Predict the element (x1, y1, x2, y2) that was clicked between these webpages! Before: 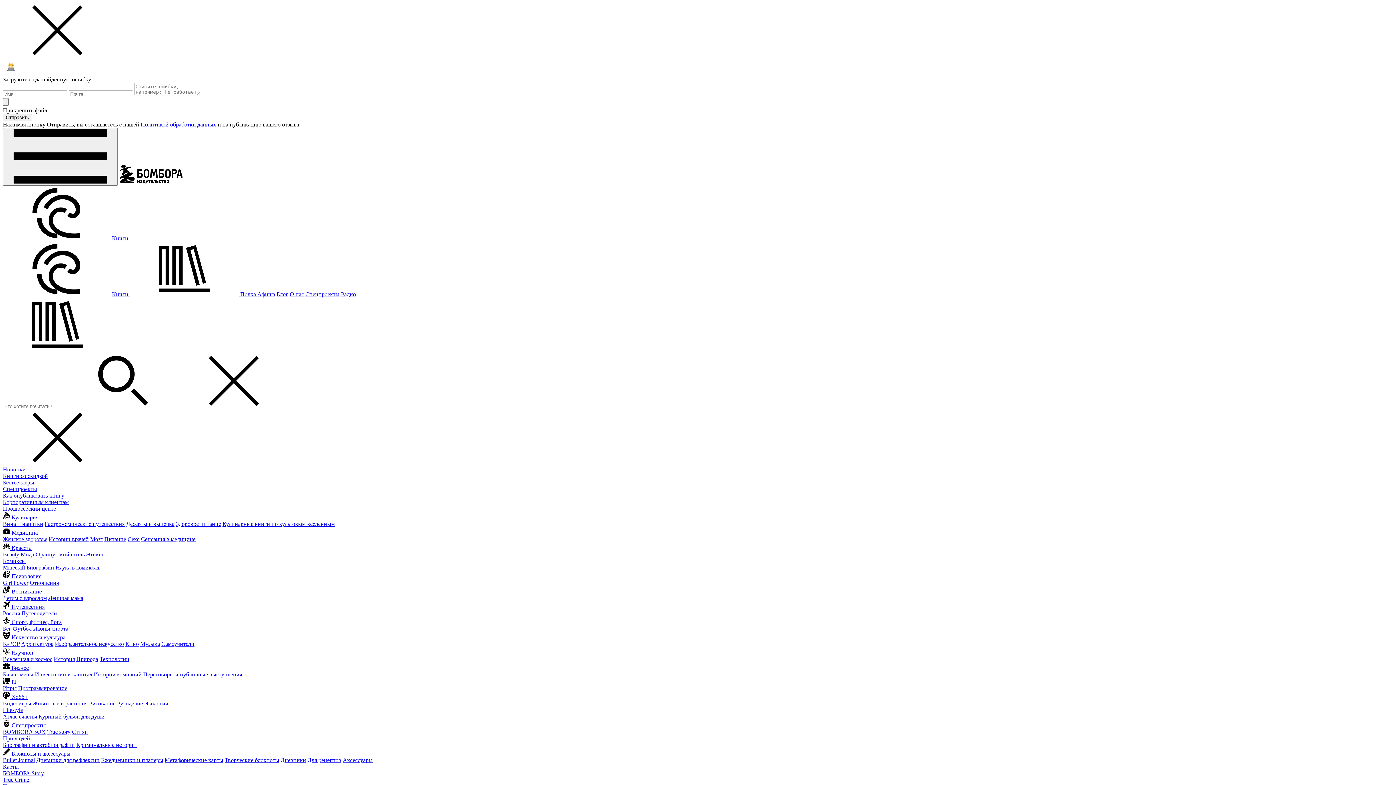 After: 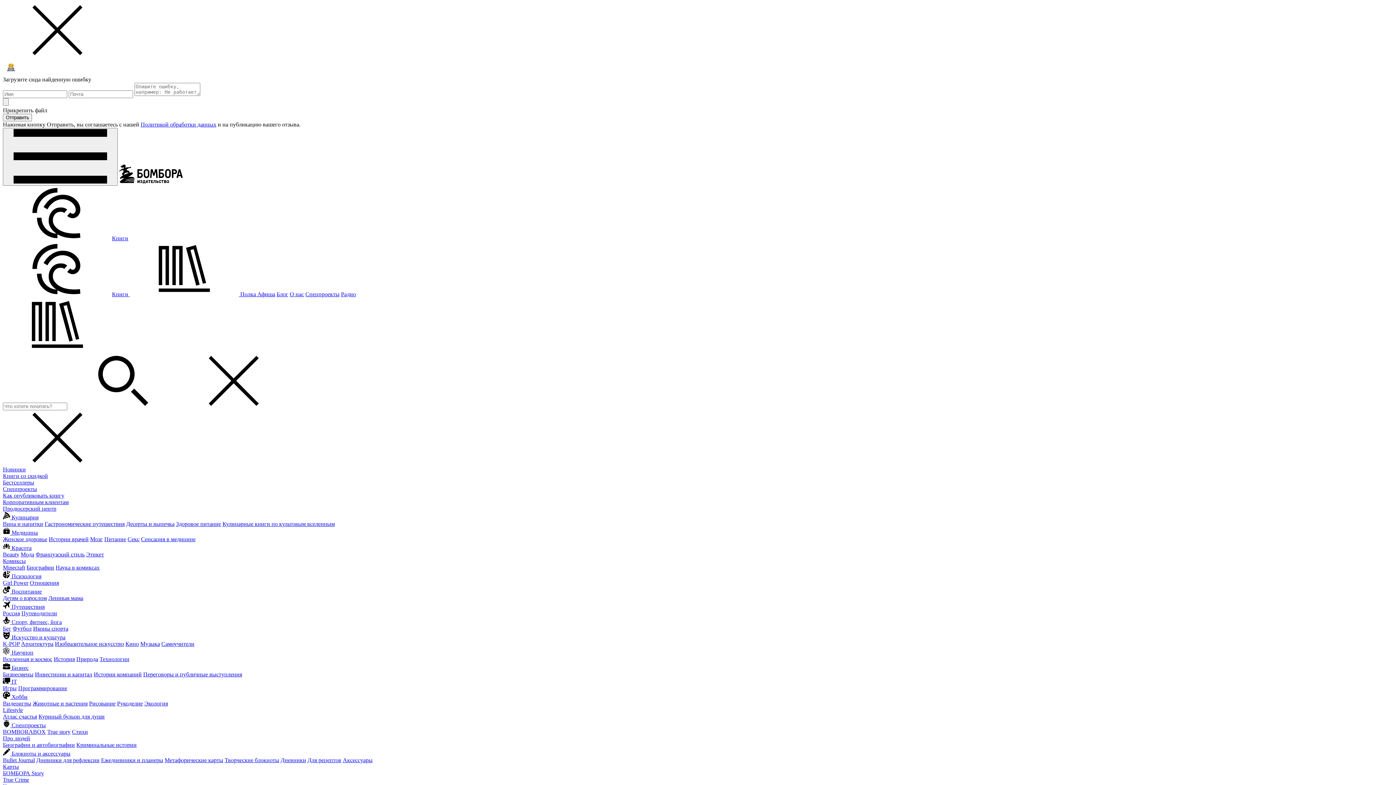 Action: label: Программирование bbox: (18, 685, 67, 691)